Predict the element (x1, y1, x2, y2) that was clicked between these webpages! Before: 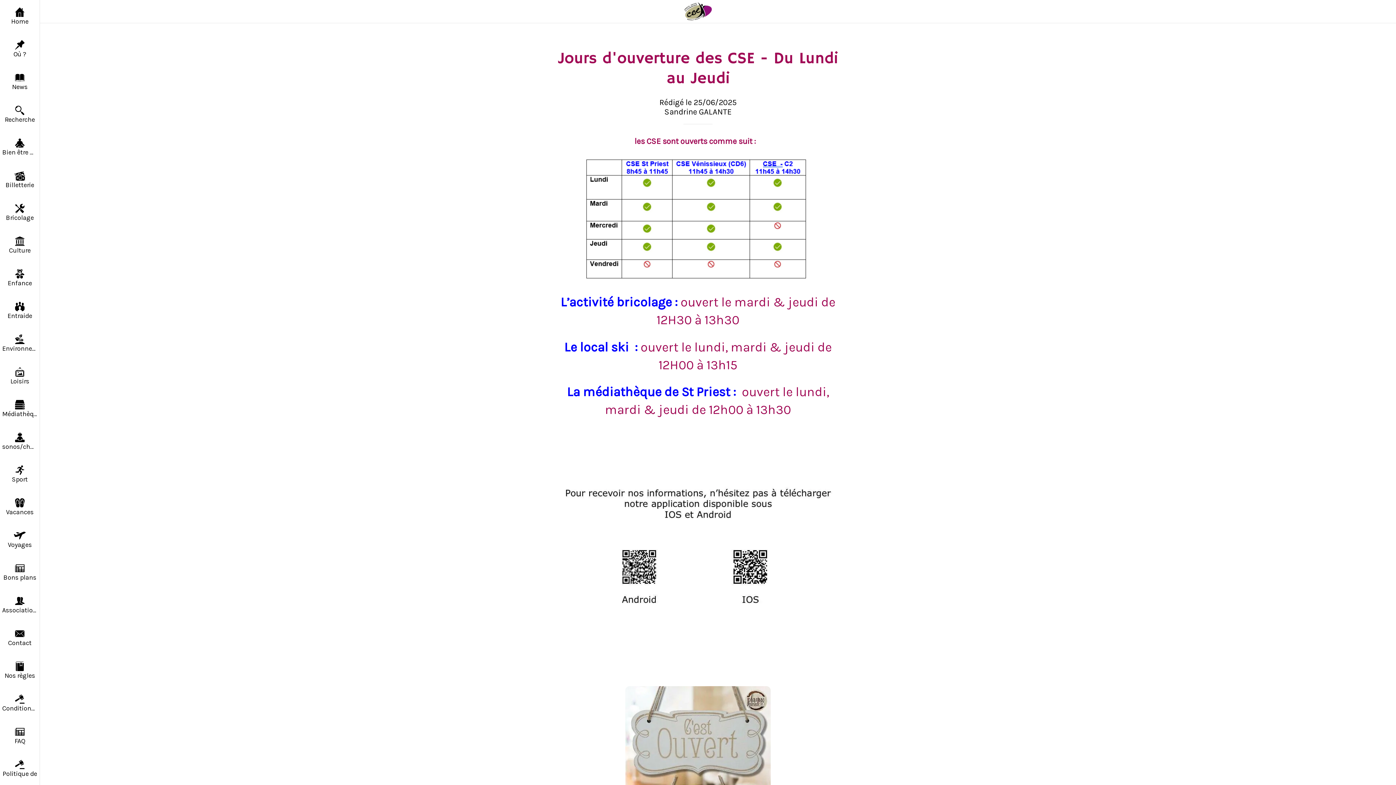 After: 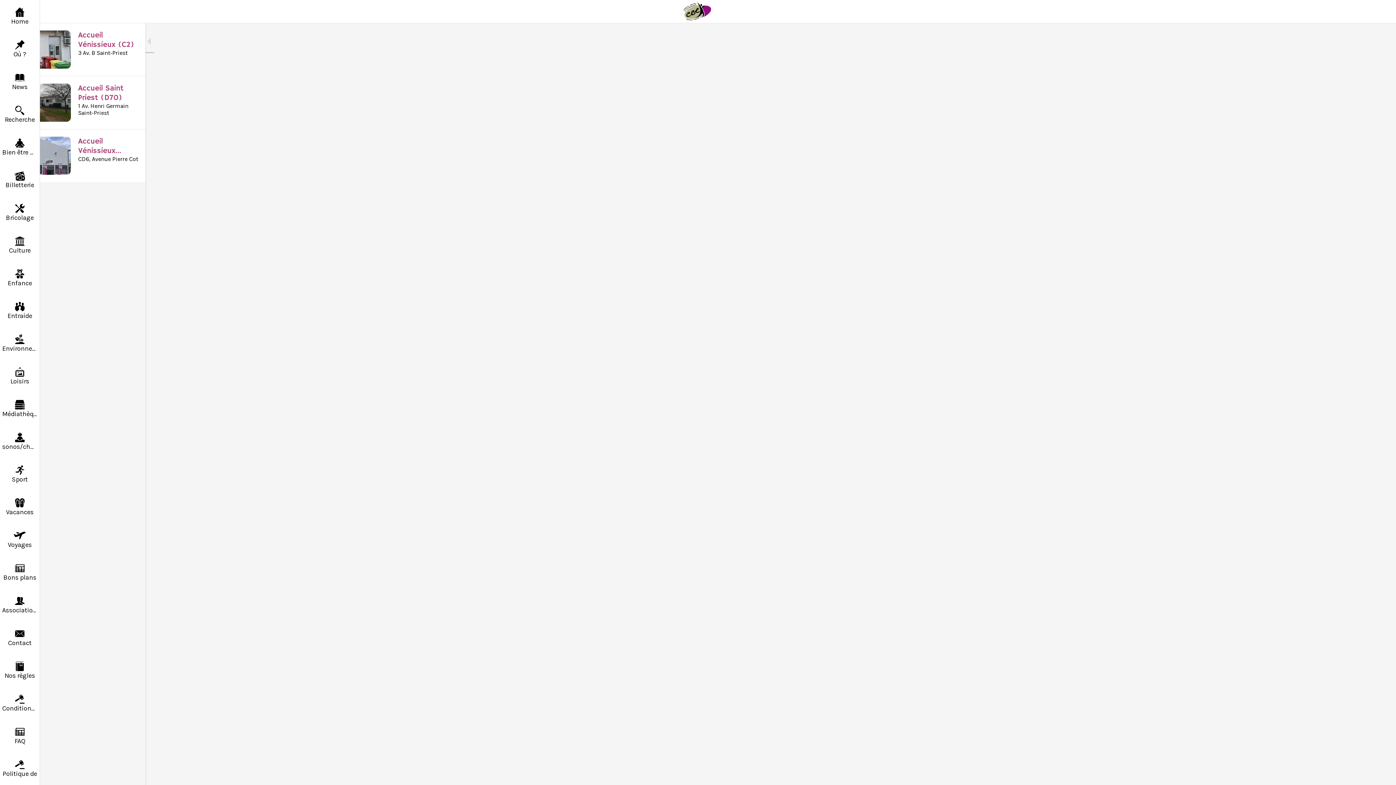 Action: label: Où ? bbox: (2, 40, 37, 58)